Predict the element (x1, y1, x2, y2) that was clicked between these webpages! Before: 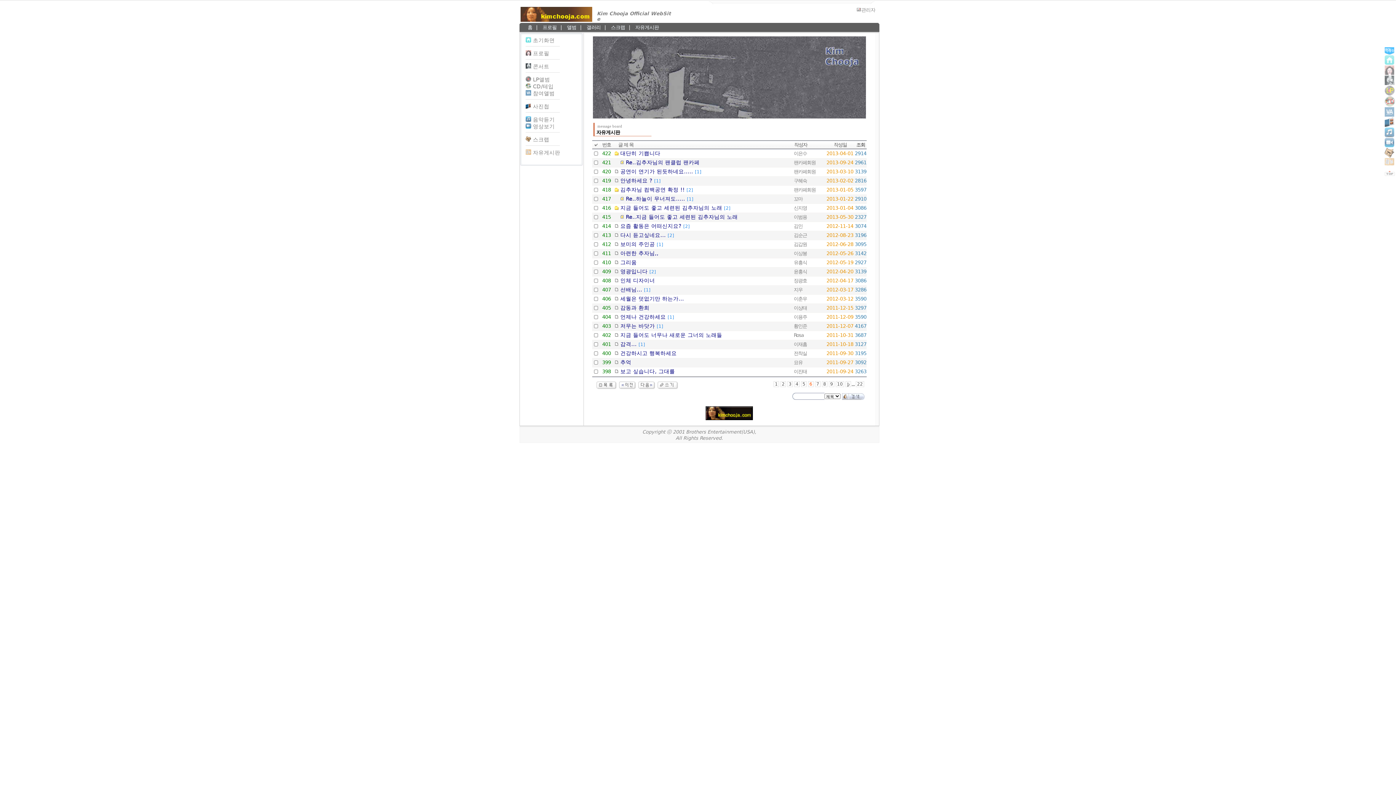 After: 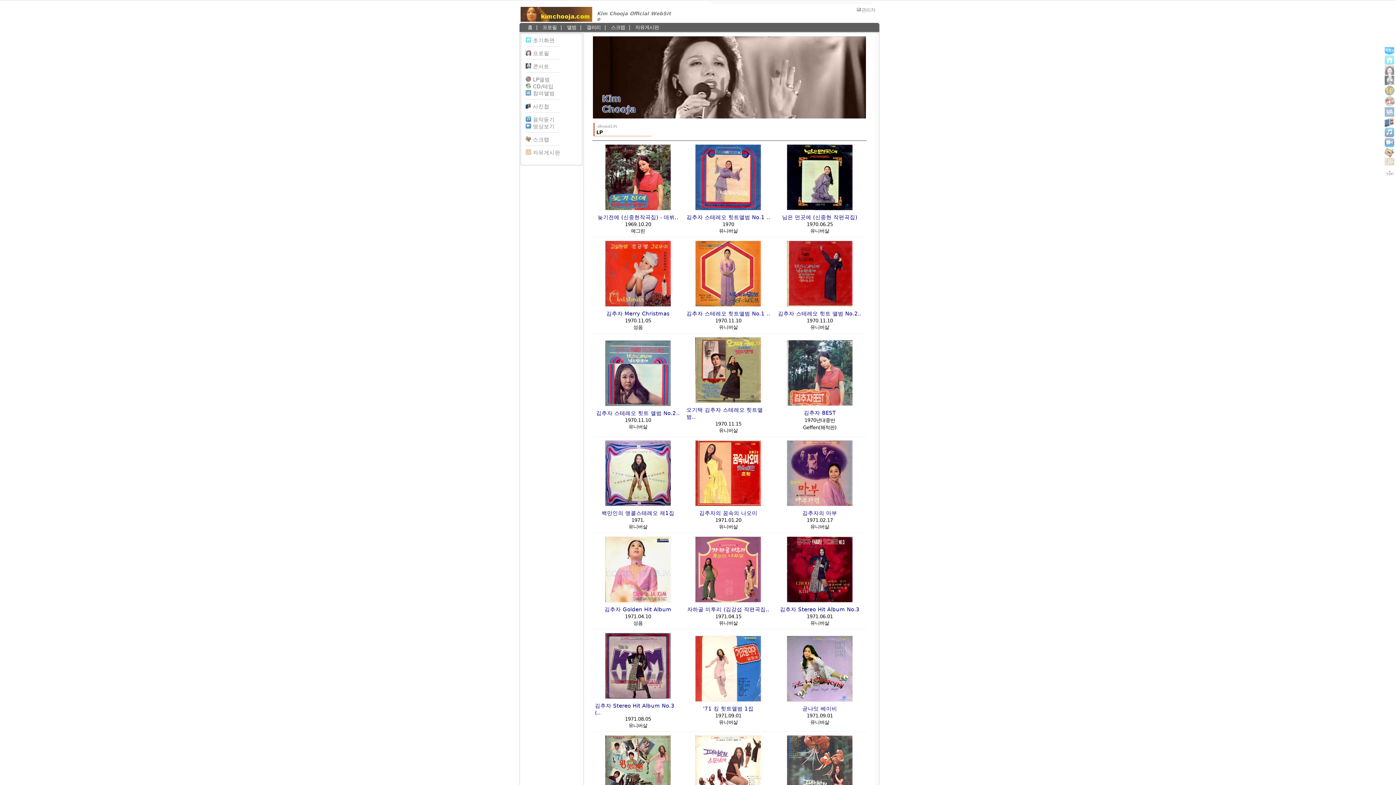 Action: label: 앨범 bbox: (566, 24, 577, 30)